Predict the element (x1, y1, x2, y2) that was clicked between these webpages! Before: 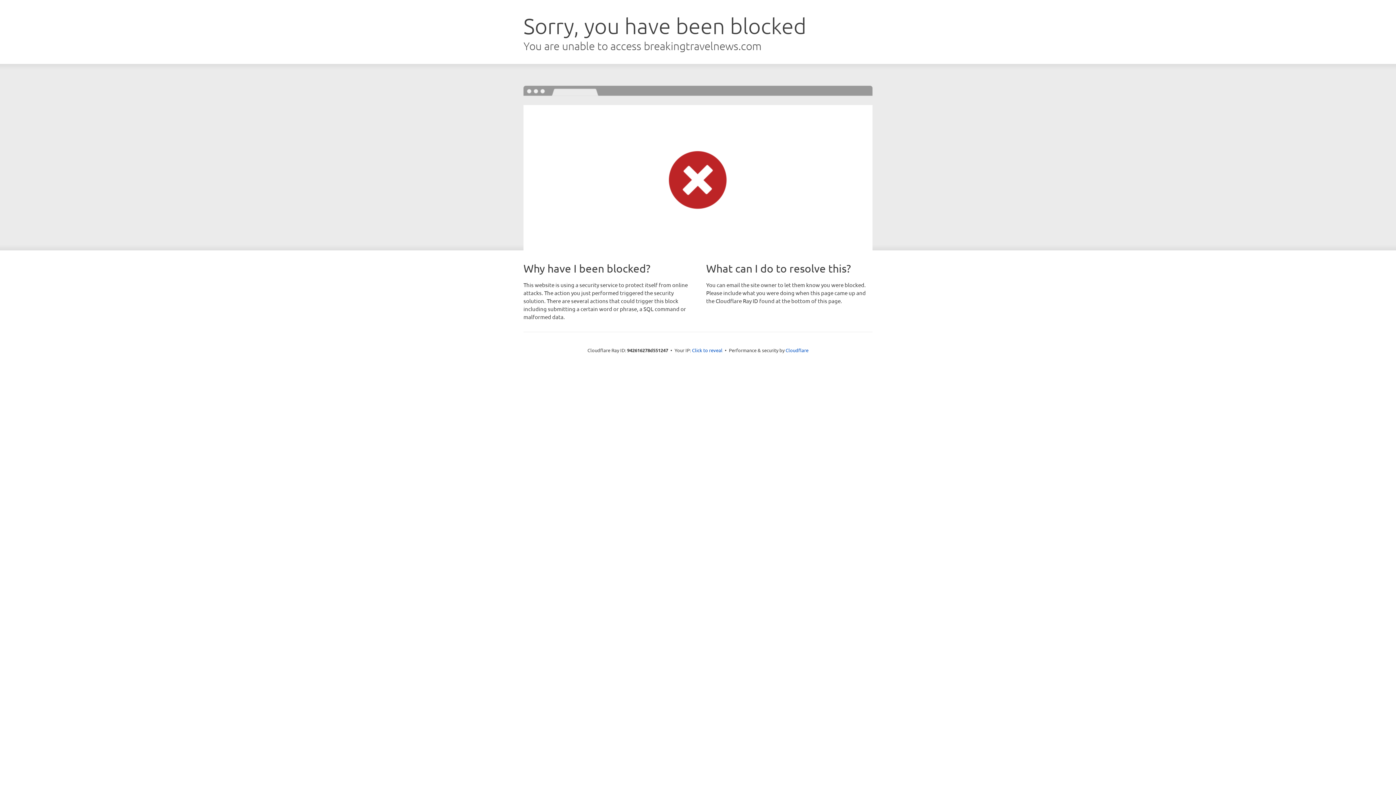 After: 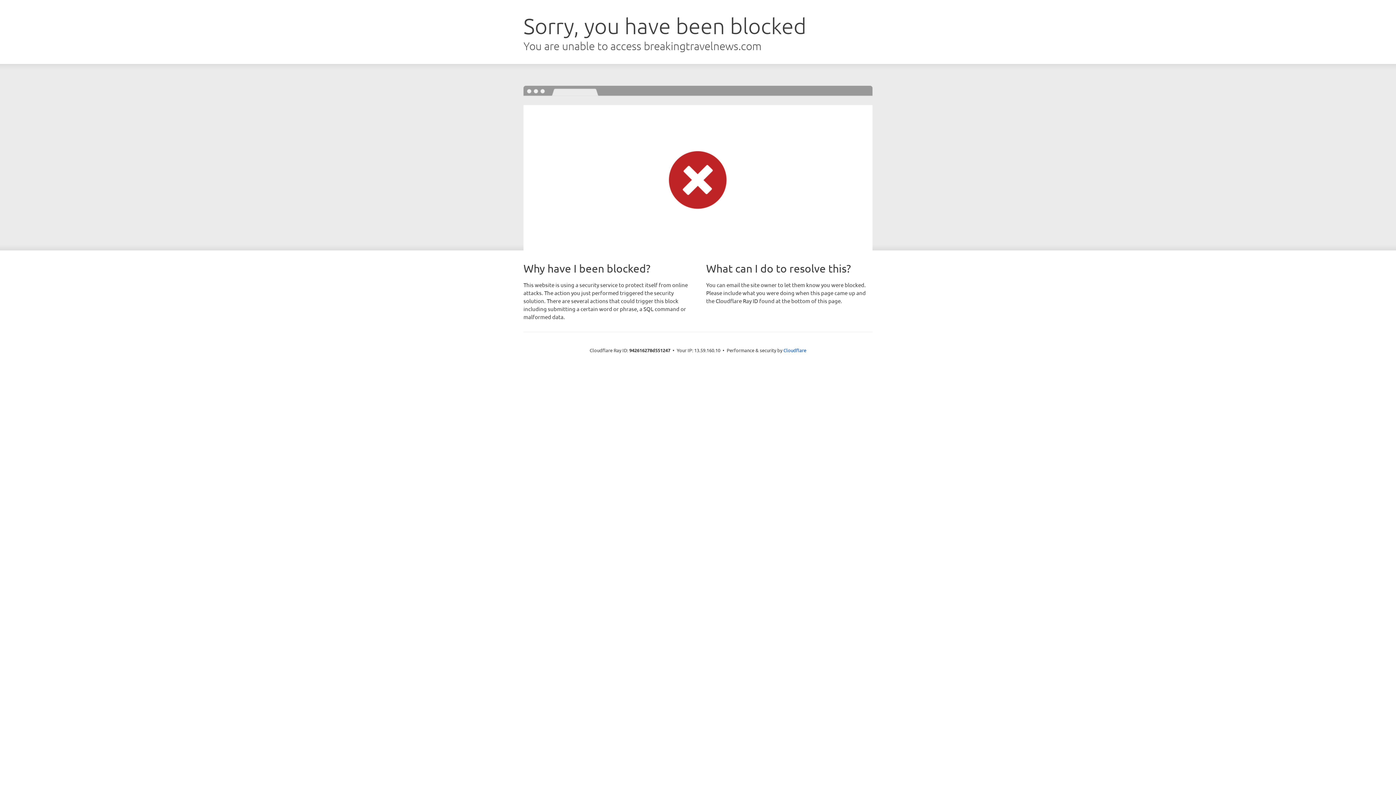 Action: label: Click to reveal bbox: (692, 346, 722, 353)